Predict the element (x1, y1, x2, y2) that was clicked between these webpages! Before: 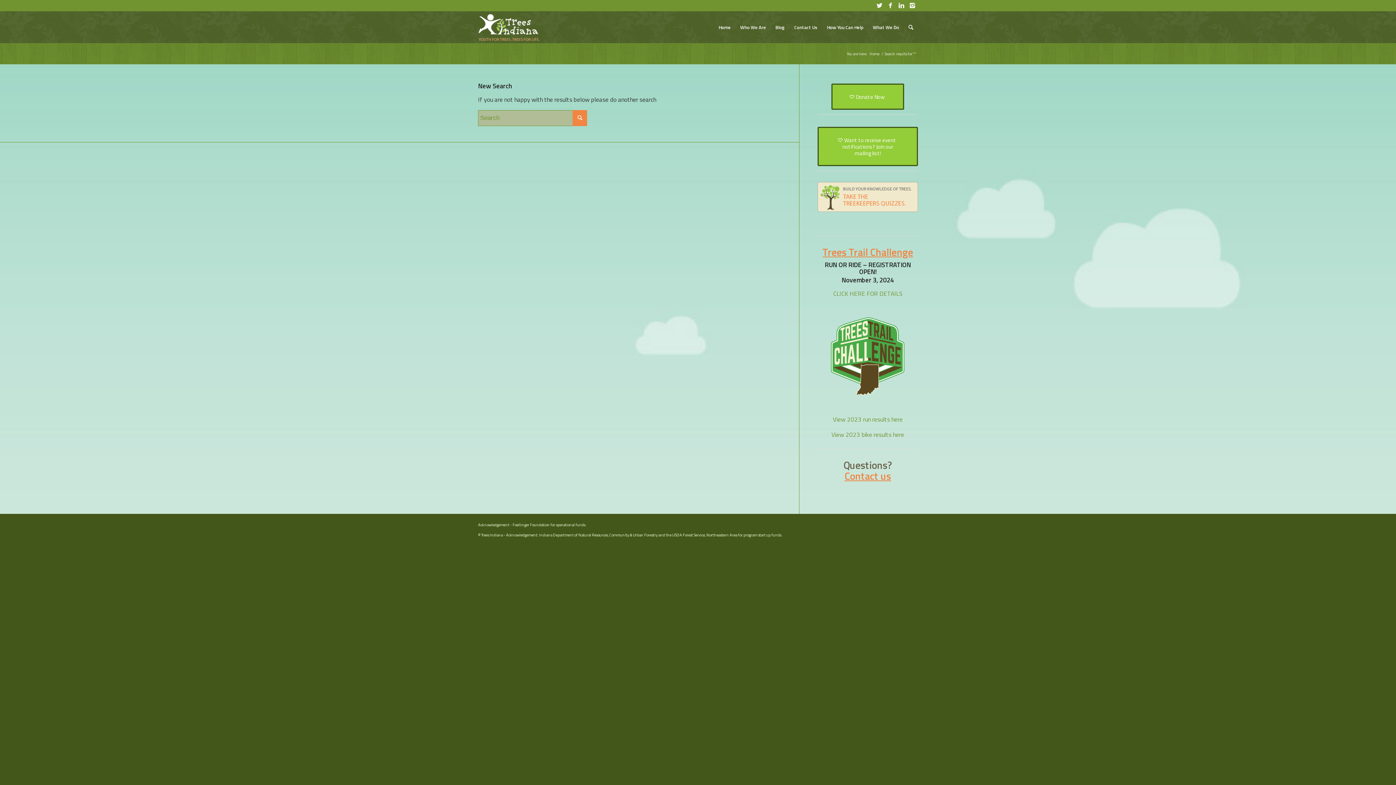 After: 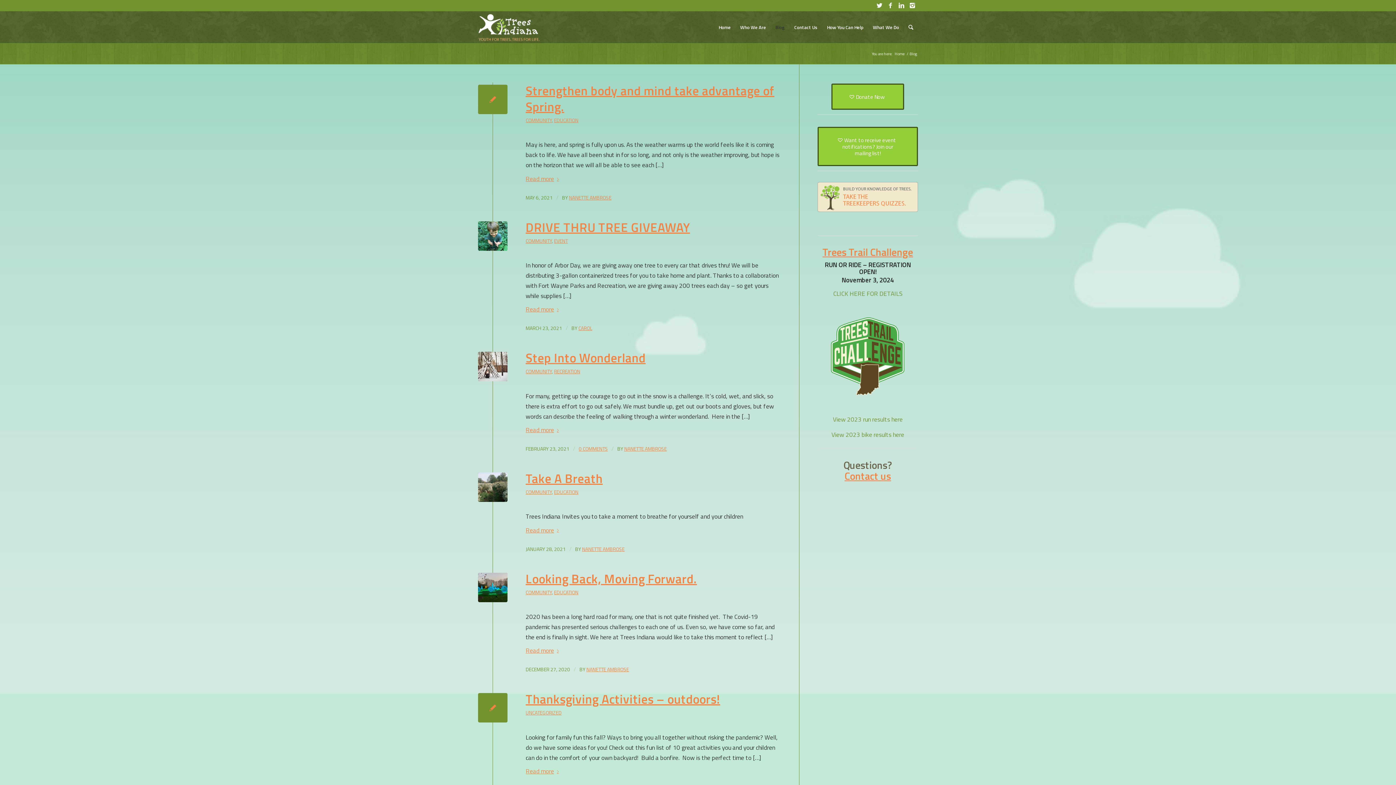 Action: bbox: (770, 11, 789, 43) label: Blog